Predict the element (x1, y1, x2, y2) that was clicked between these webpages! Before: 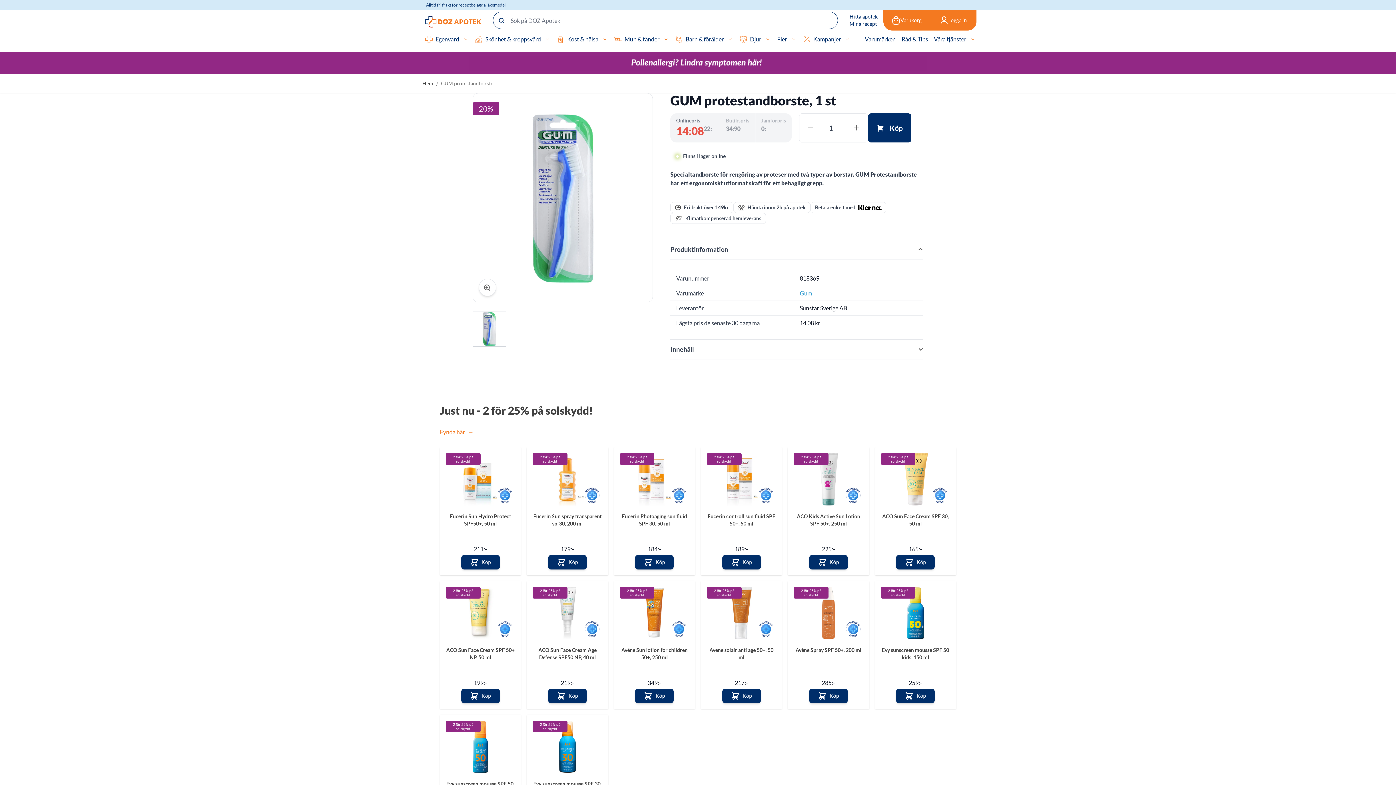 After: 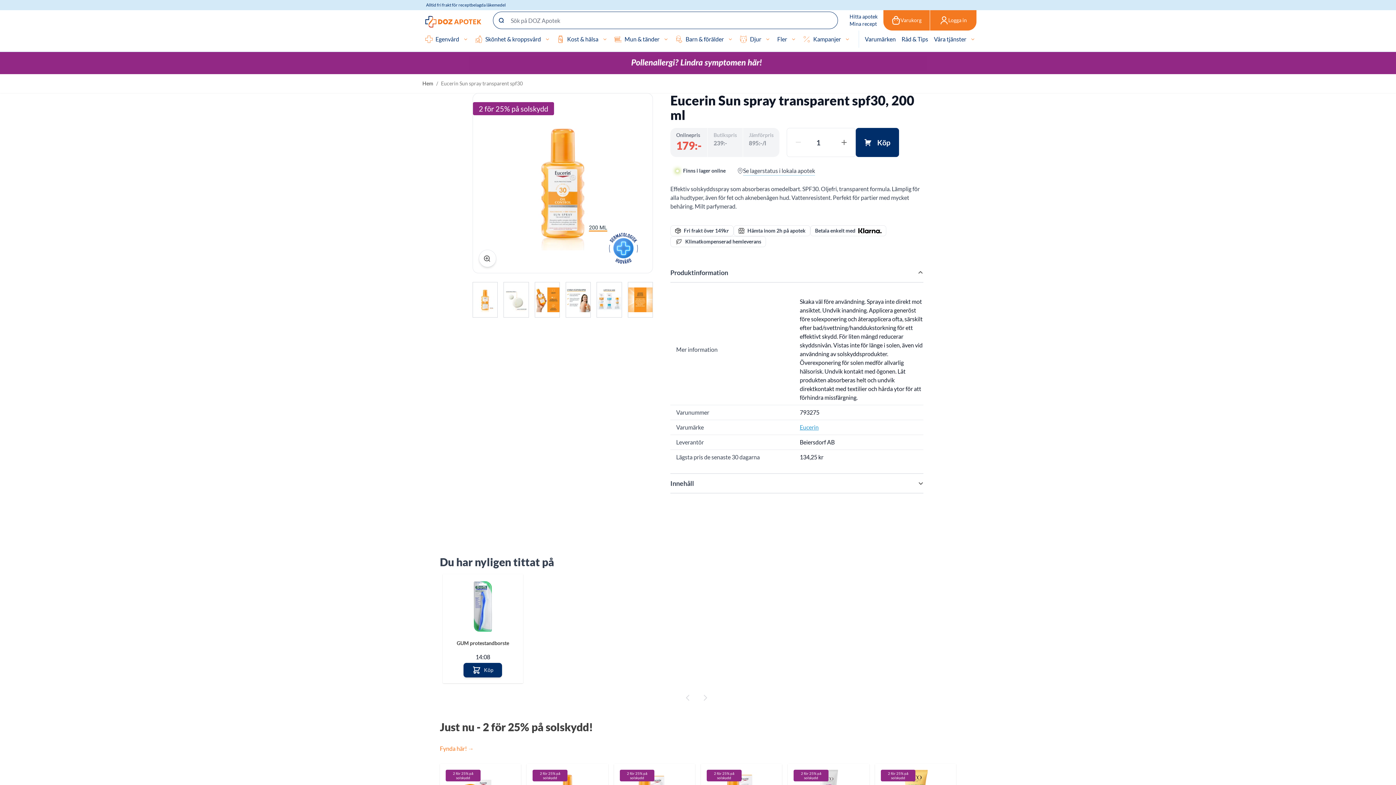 Action: bbox: (532, 453, 602, 505) label: 2 för 25% på solskydd